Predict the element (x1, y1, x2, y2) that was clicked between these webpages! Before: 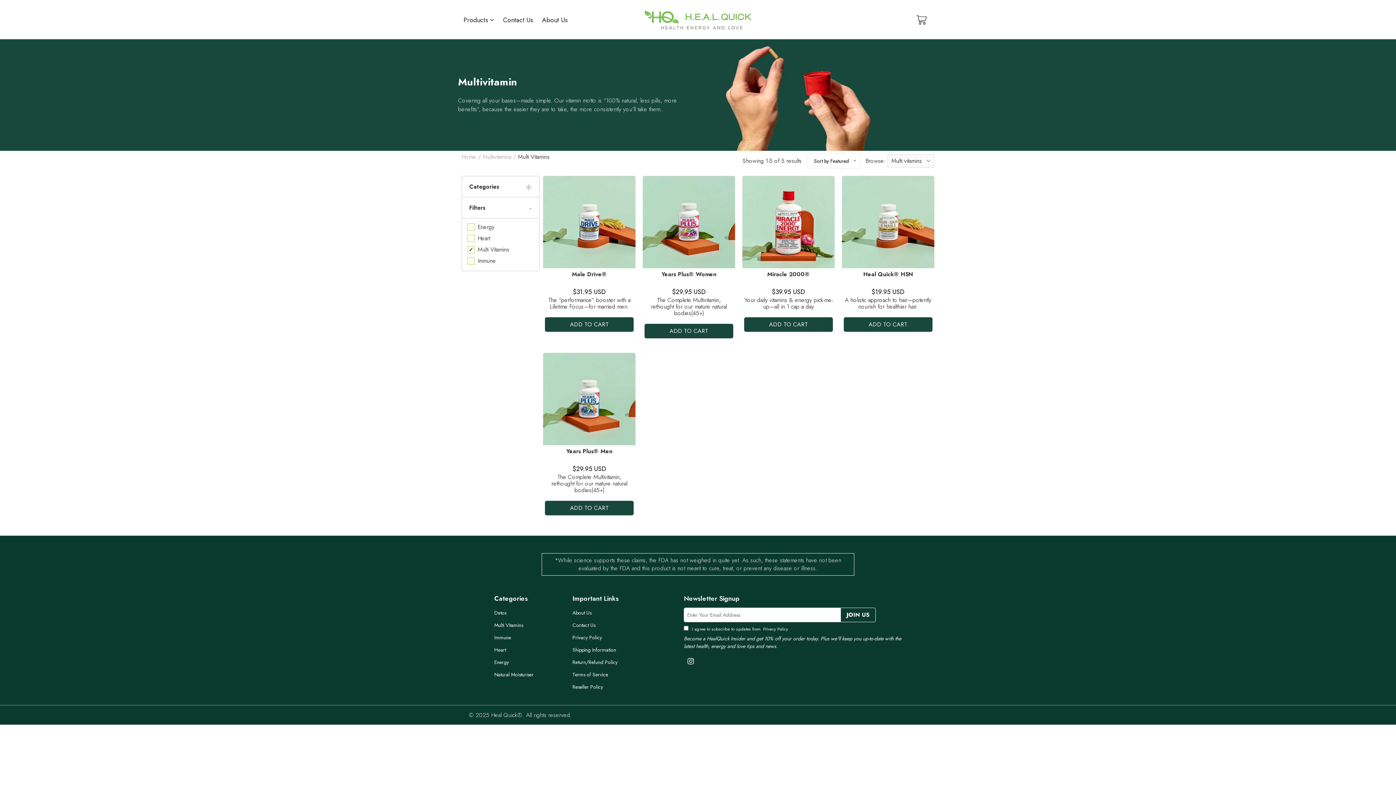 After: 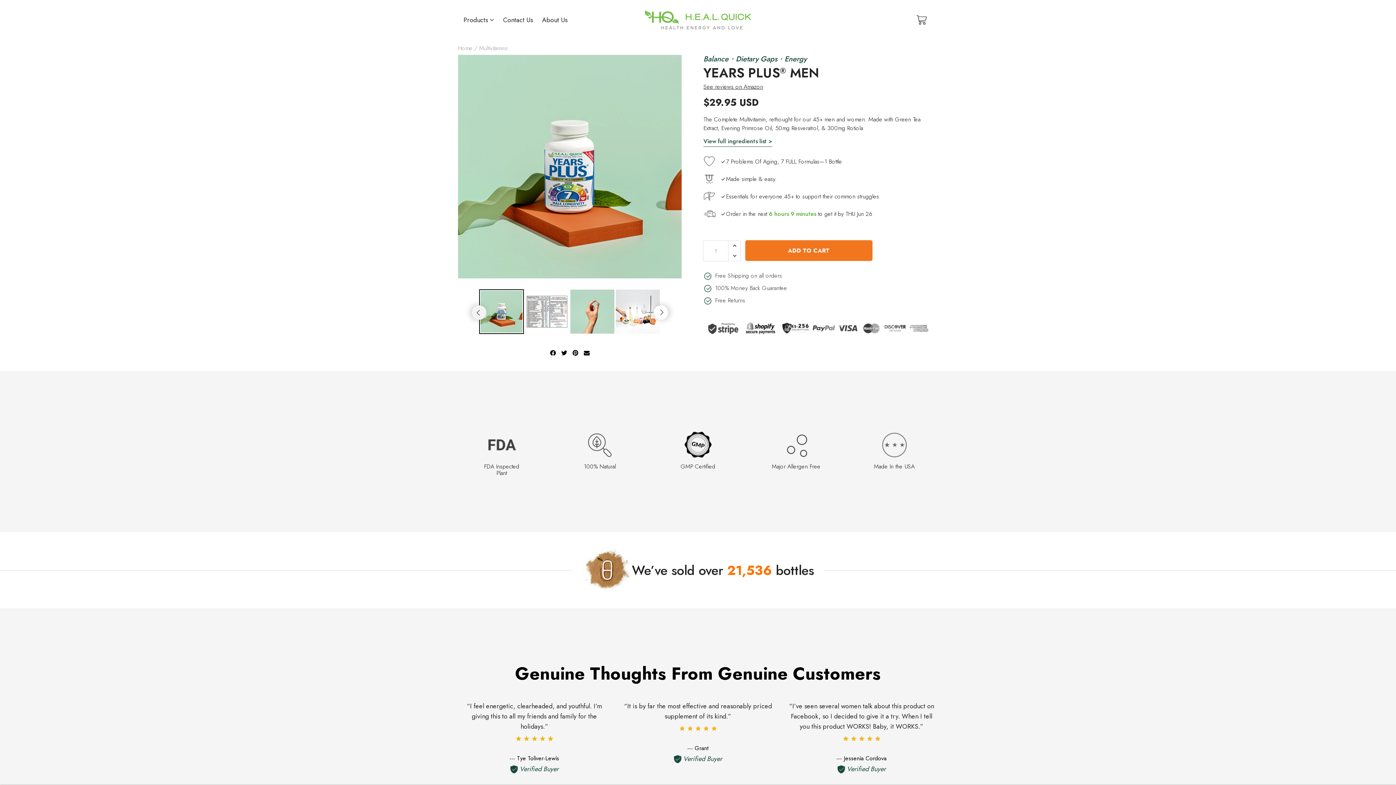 Action: bbox: (543, 353, 635, 445)